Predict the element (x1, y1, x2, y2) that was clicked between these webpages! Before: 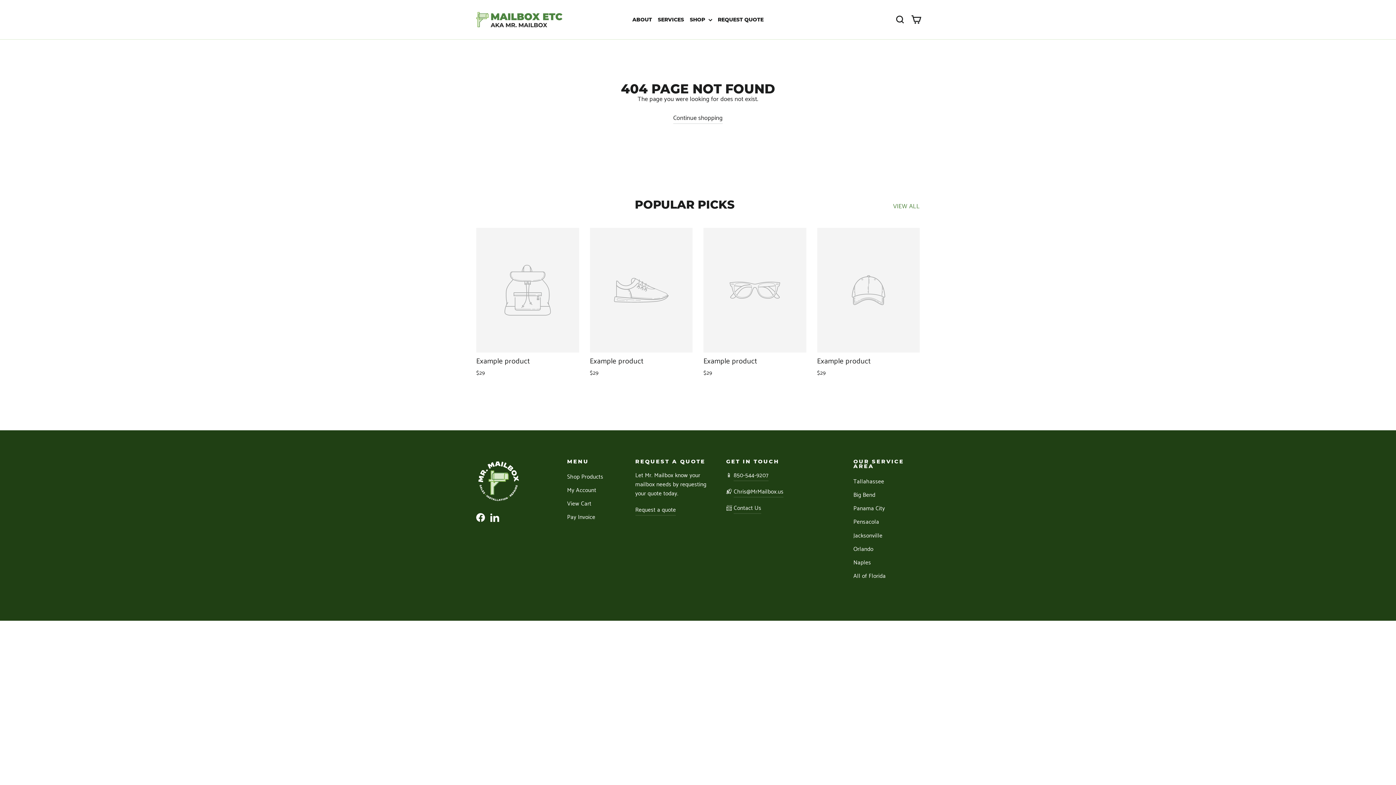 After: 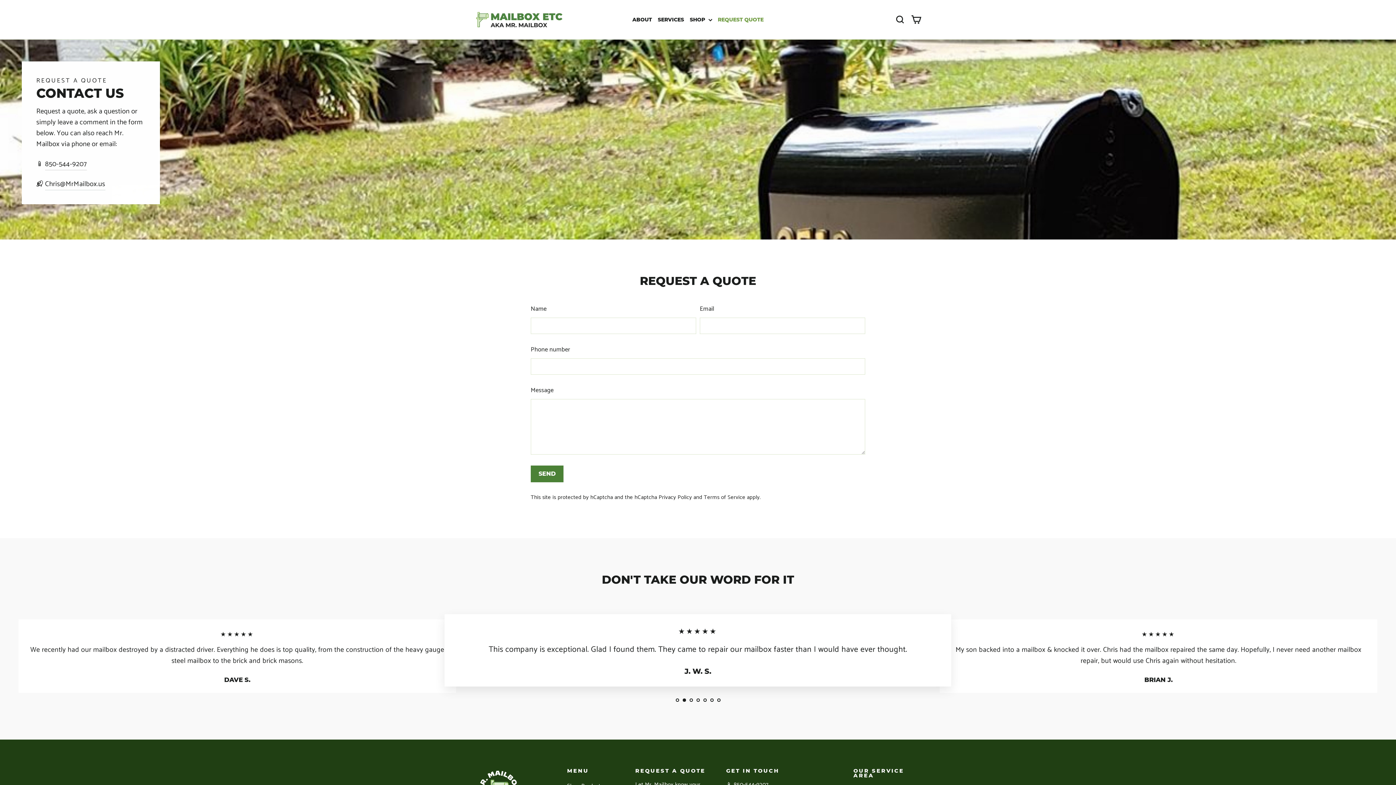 Action: label: Request a quote bbox: (635, 505, 676, 515)